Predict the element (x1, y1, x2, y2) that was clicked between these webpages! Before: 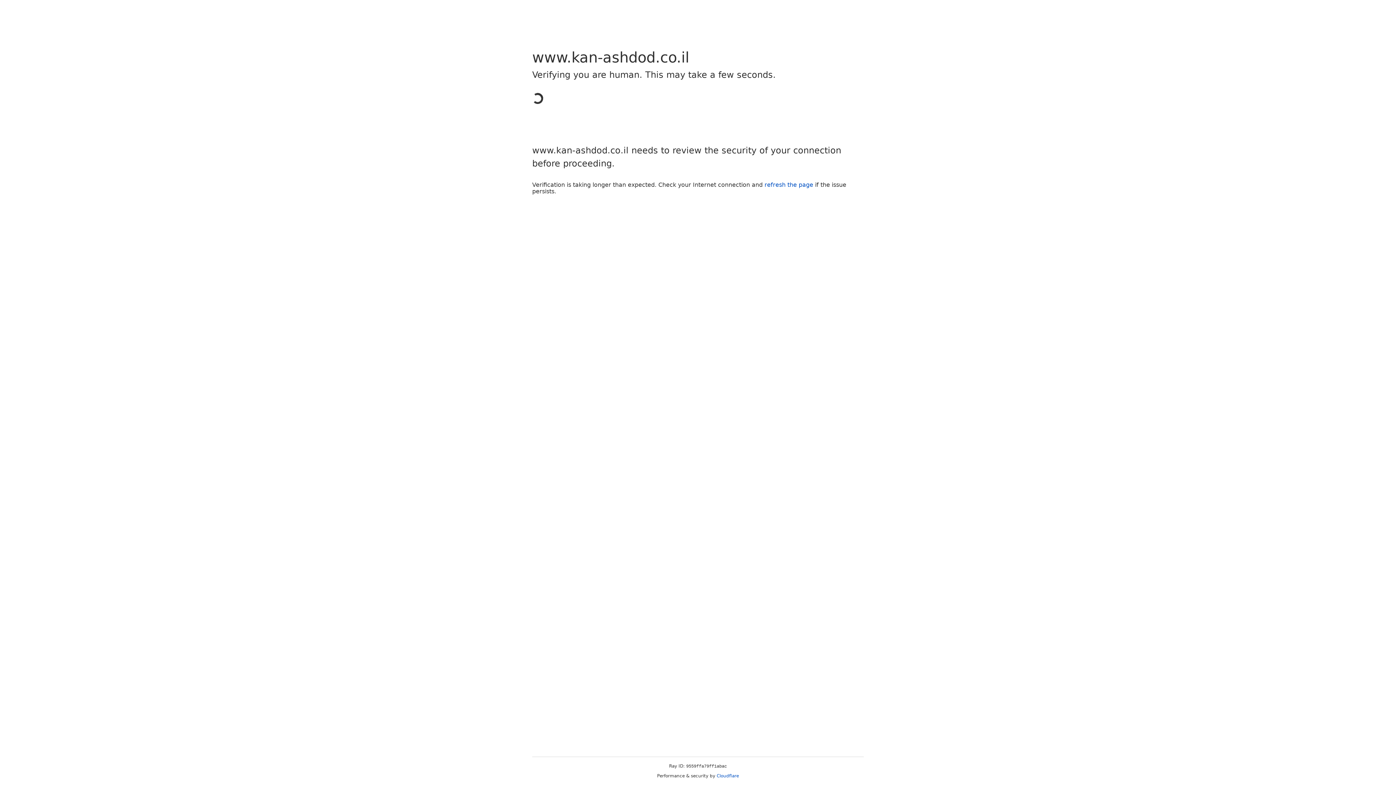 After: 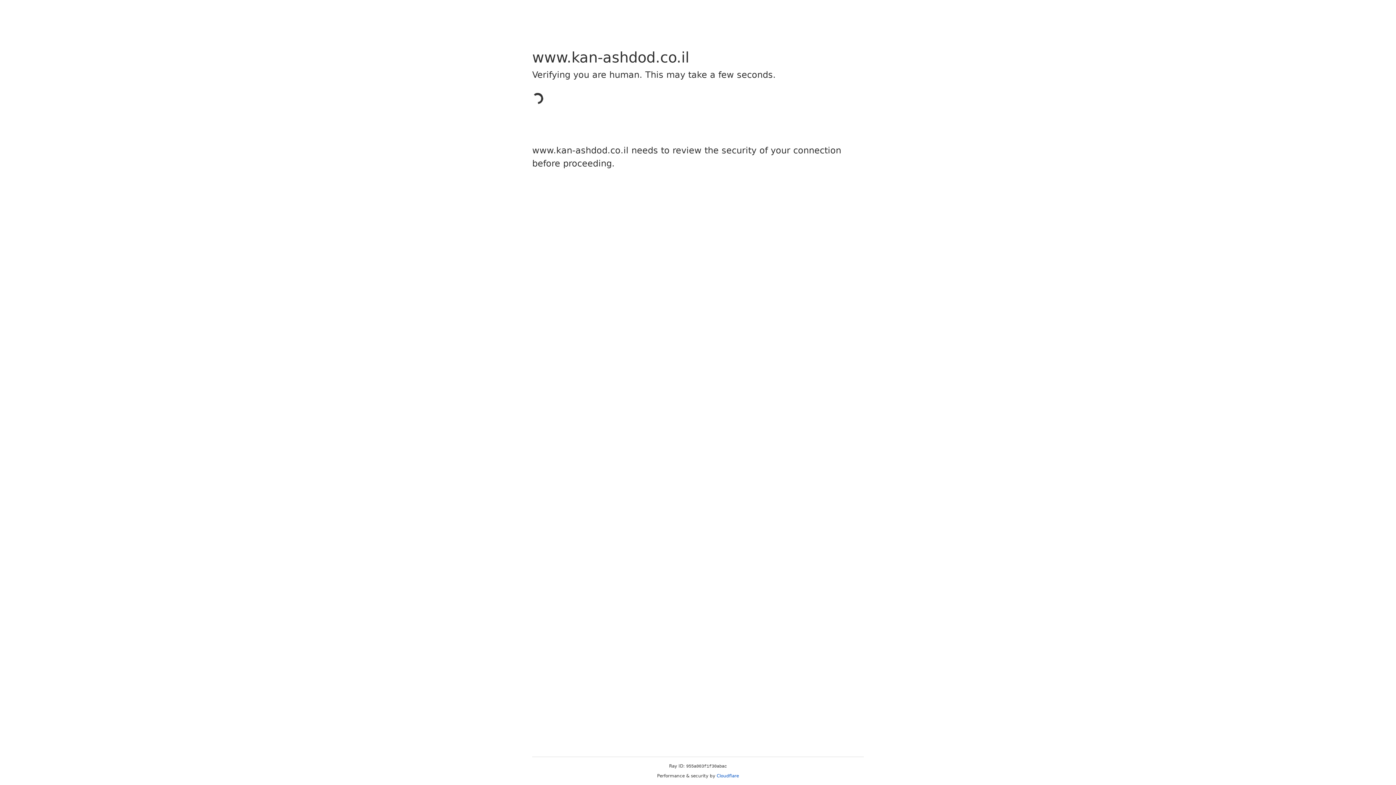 Action: bbox: (716, 773, 739, 778) label: Cloudflare